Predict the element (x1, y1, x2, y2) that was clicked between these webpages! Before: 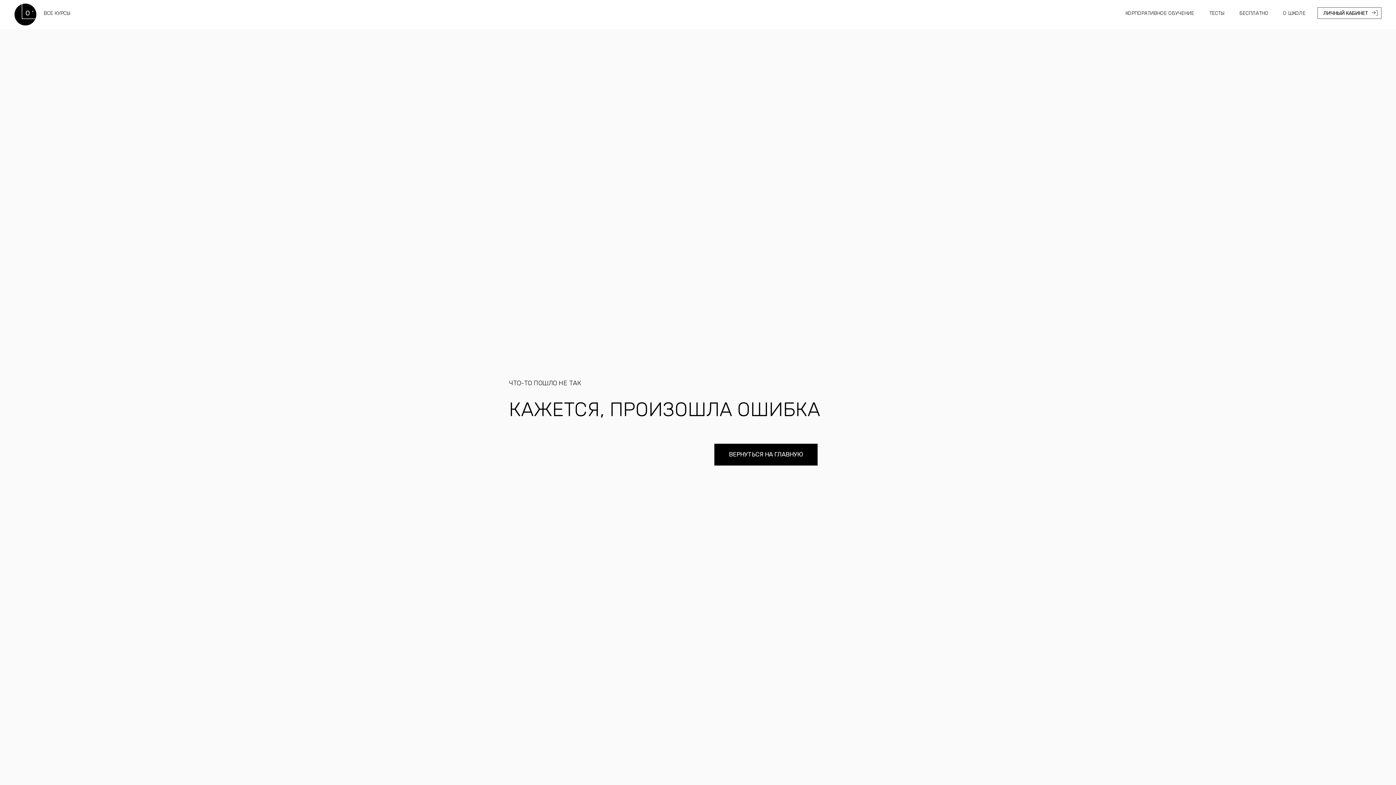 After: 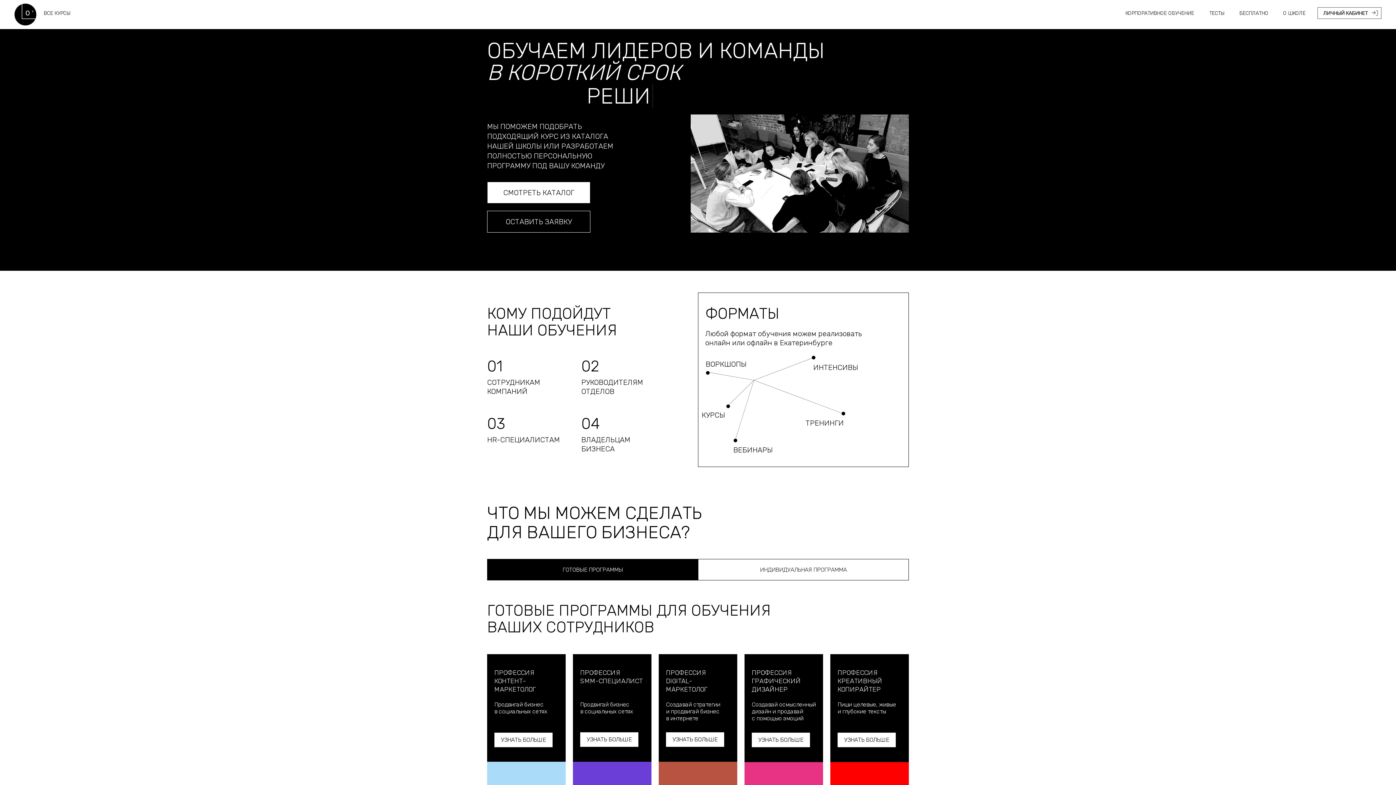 Action: bbox: (1123, 8, 1196, 18) label: КОРПОРАТИВНОЕ ОБУЧЕНИЕ